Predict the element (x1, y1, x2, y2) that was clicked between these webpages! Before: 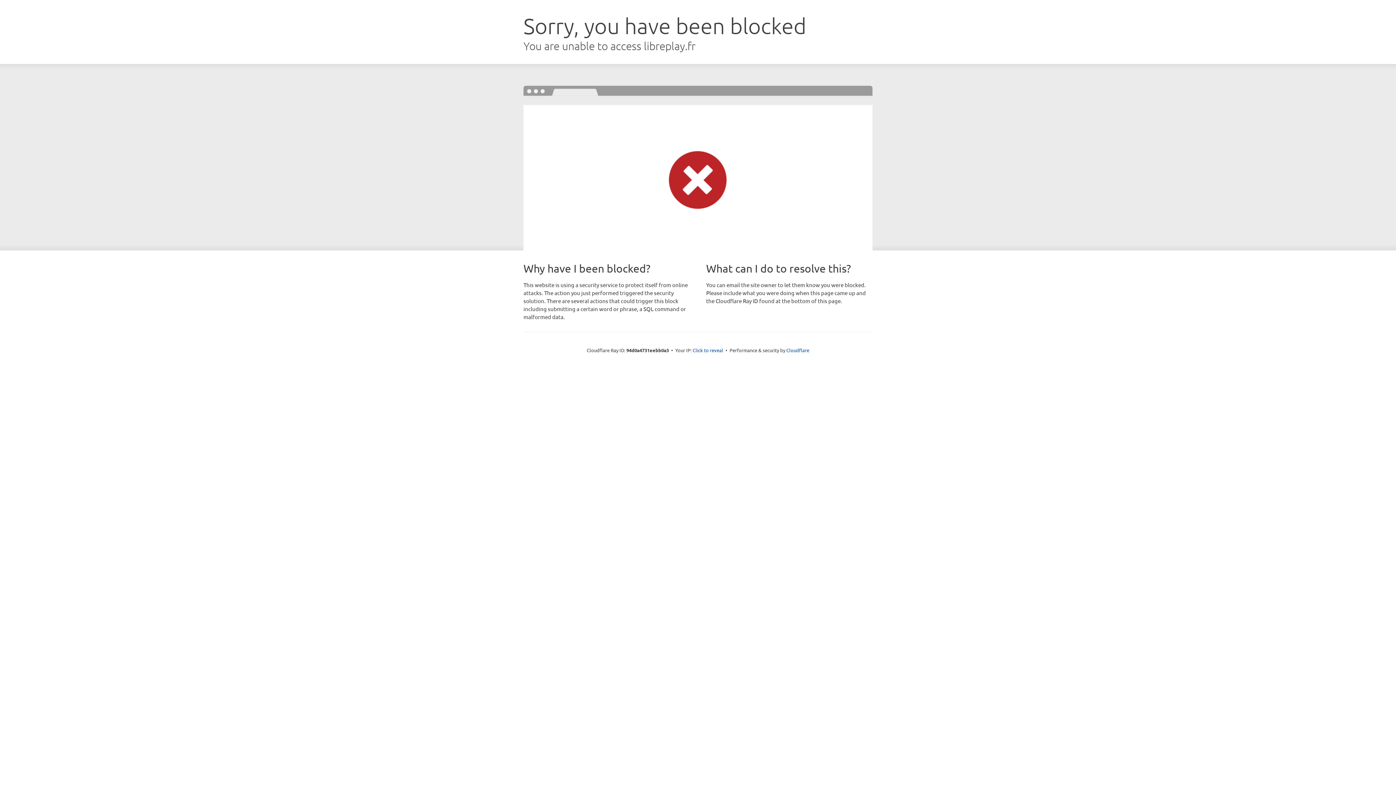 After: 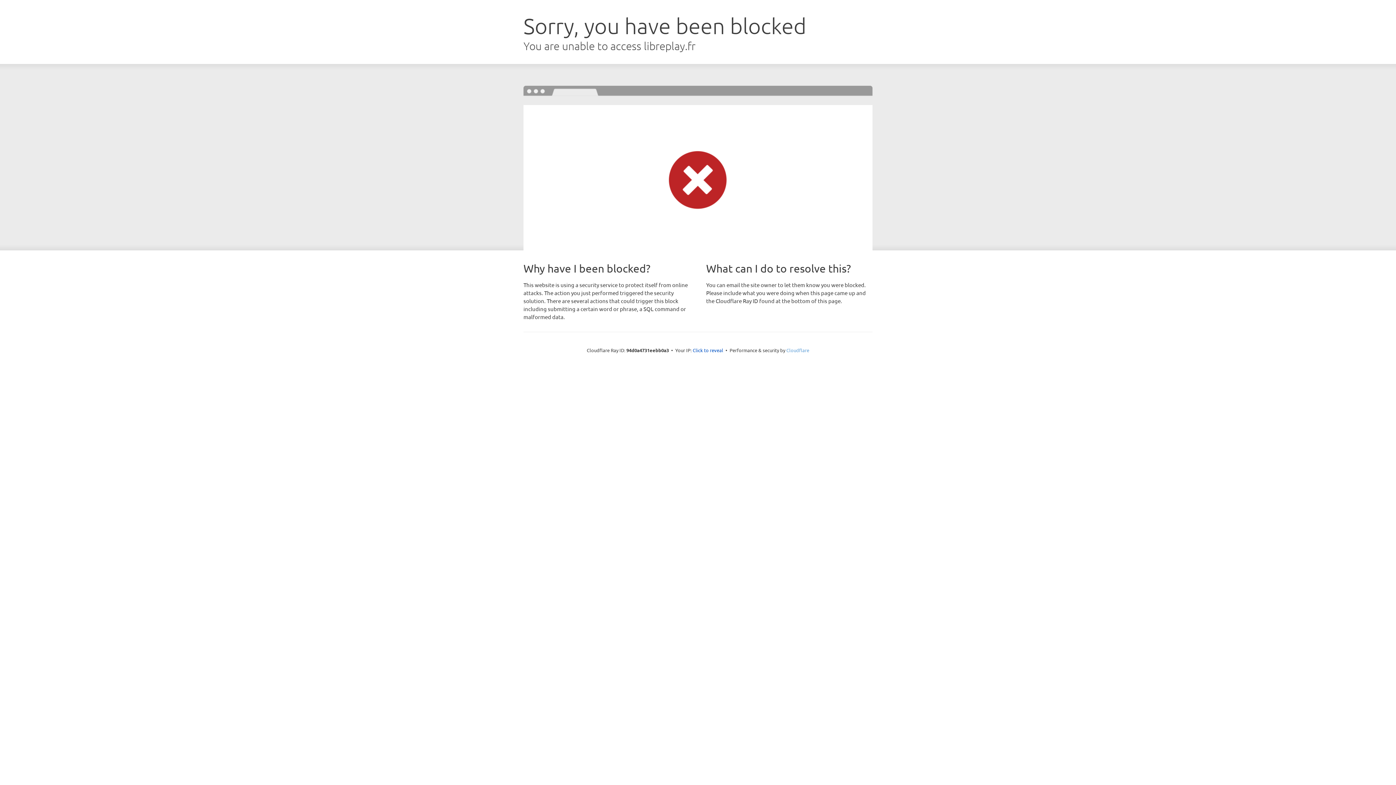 Action: label: Cloudflare bbox: (786, 347, 809, 353)